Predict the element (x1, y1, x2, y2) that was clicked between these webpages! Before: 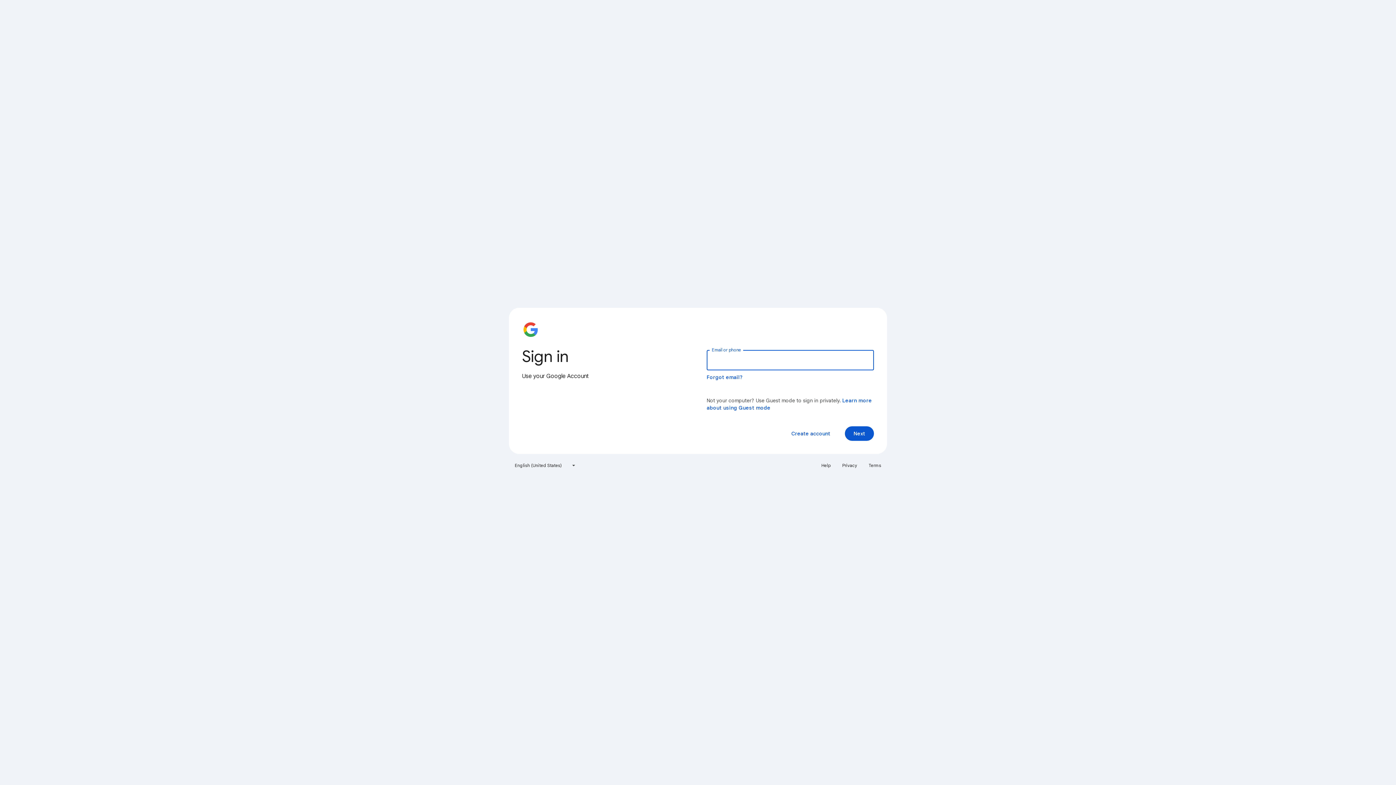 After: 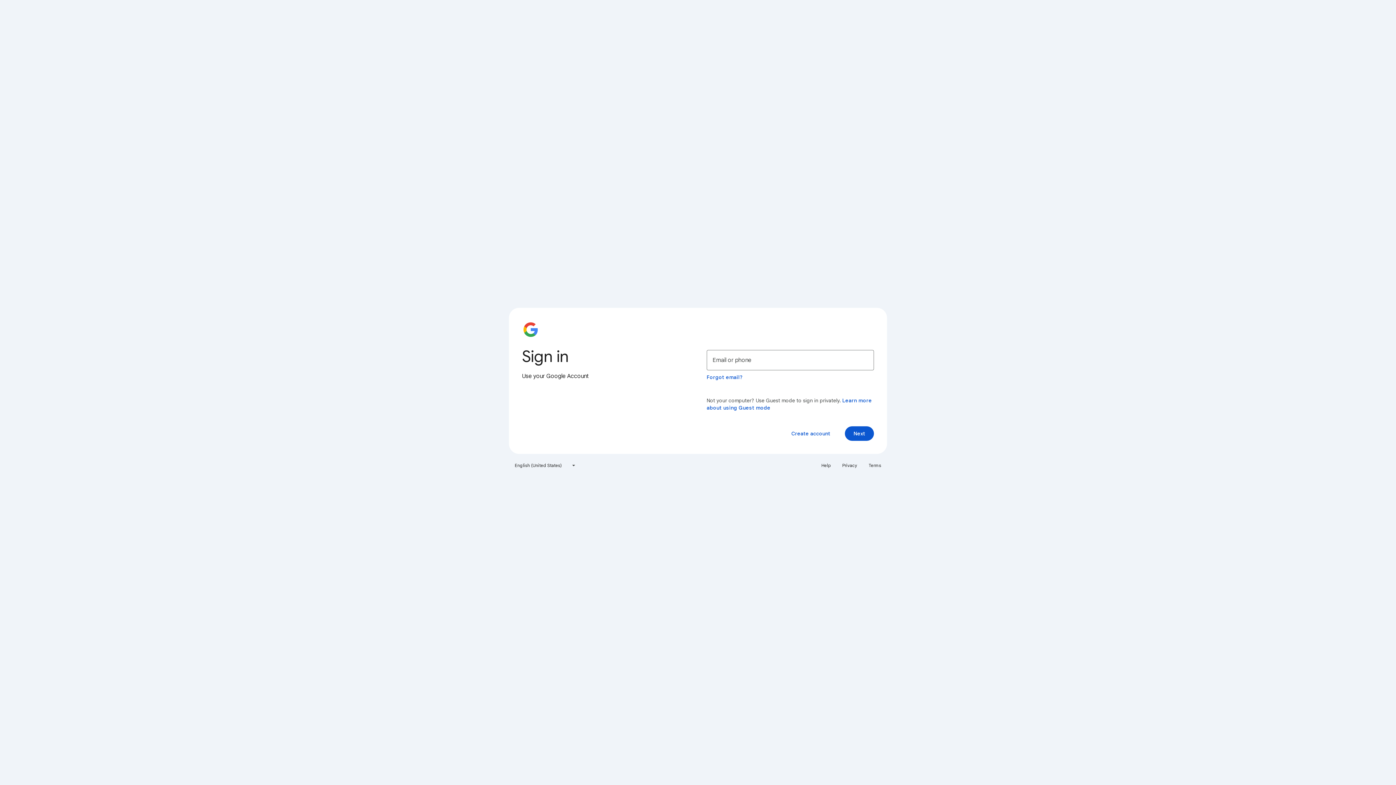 Action: label: Privacy bbox: (838, 460, 861, 471)